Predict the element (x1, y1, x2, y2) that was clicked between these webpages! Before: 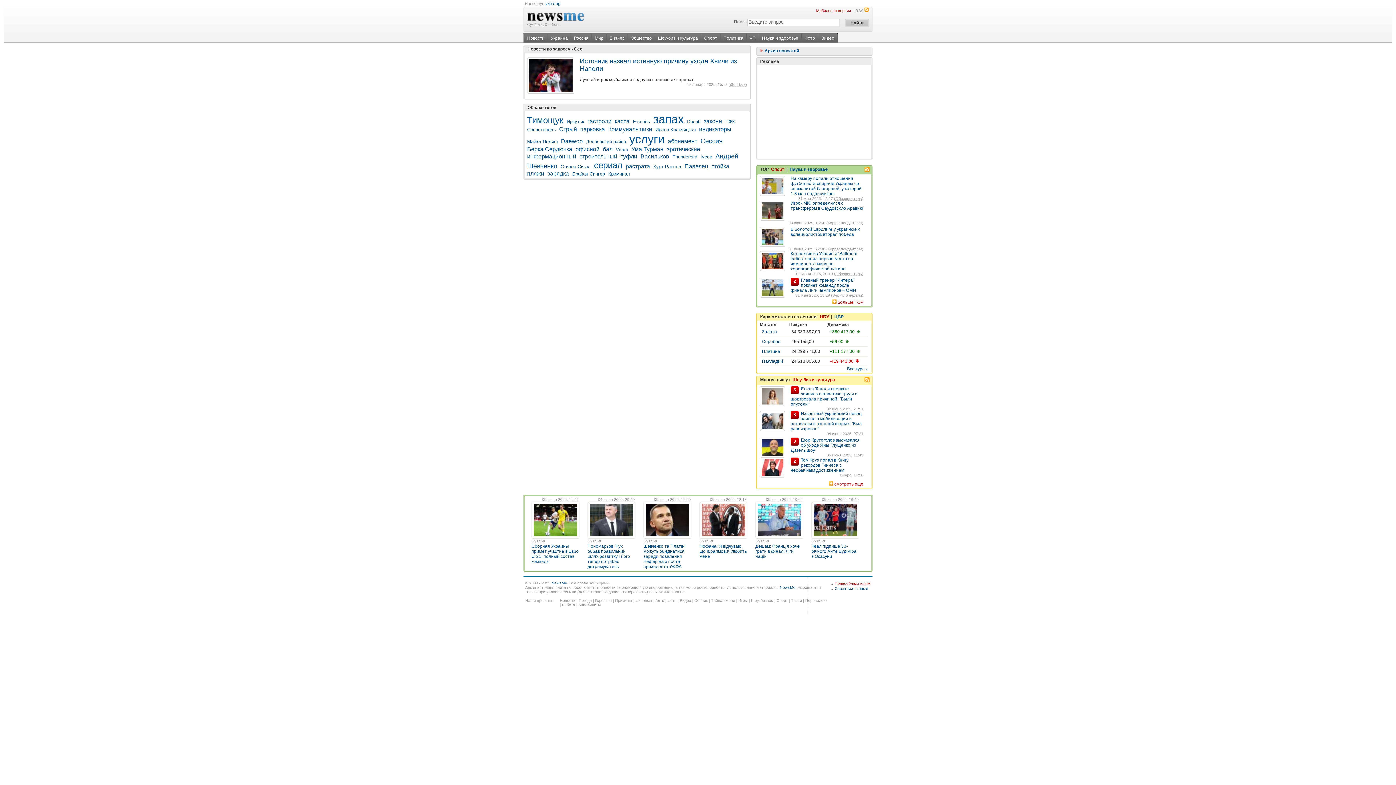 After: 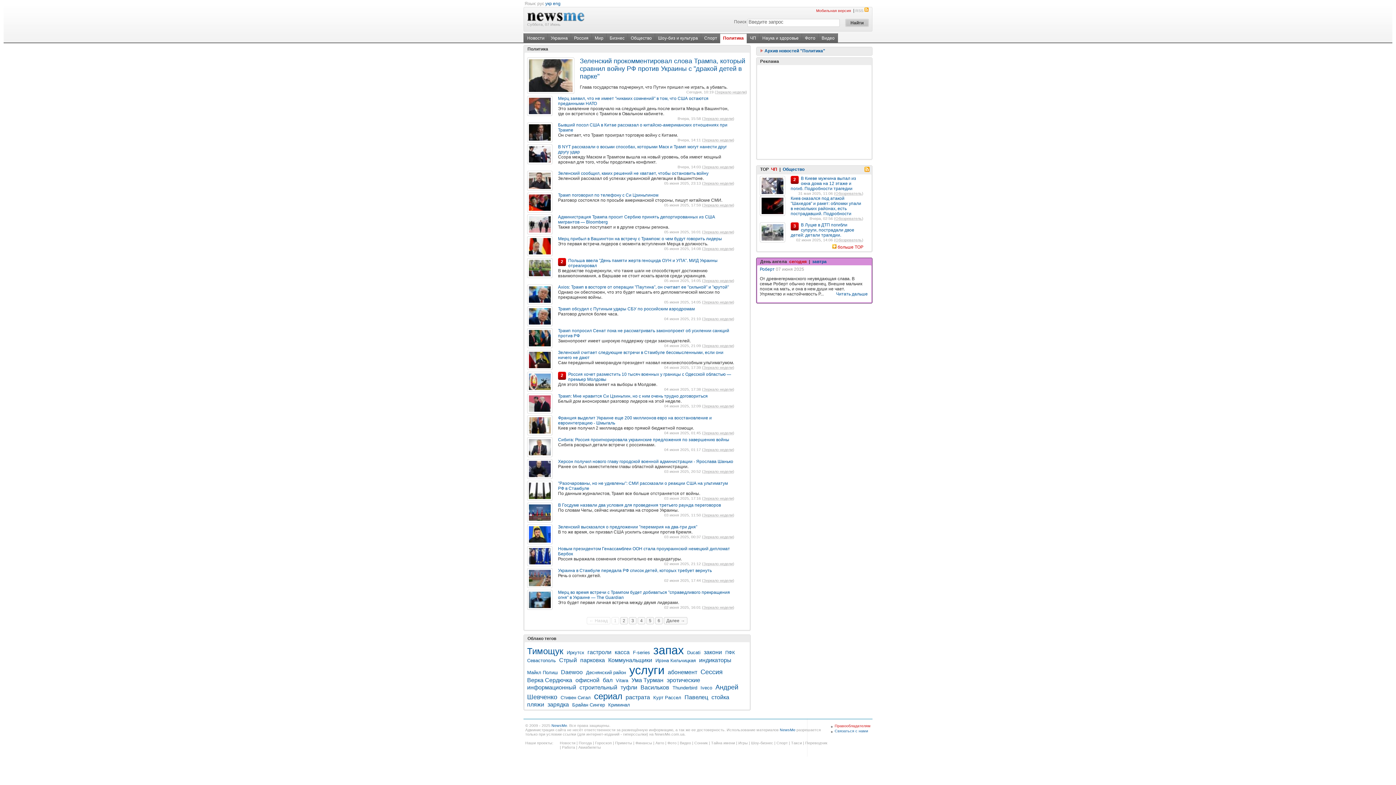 Action: label: Политика bbox: (720, 33, 746, 42)